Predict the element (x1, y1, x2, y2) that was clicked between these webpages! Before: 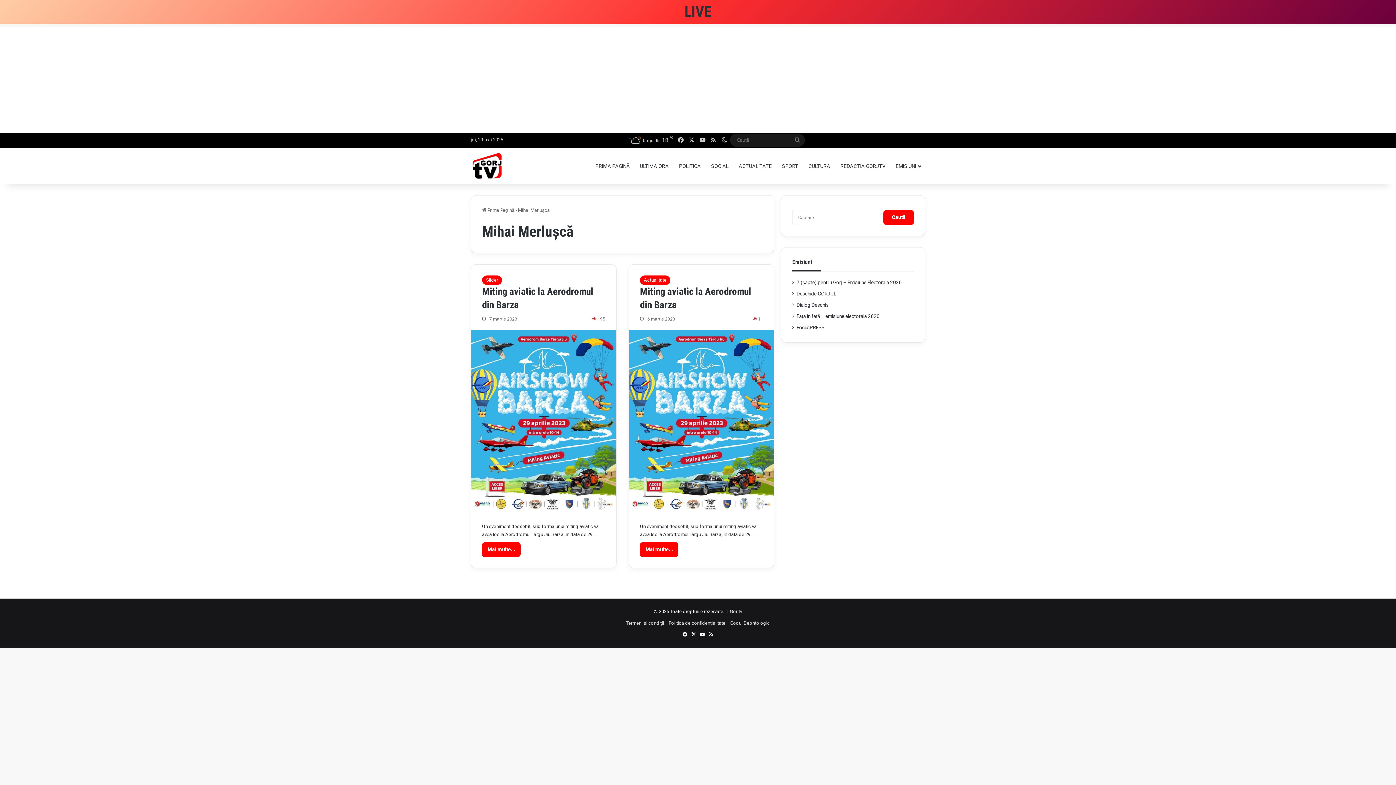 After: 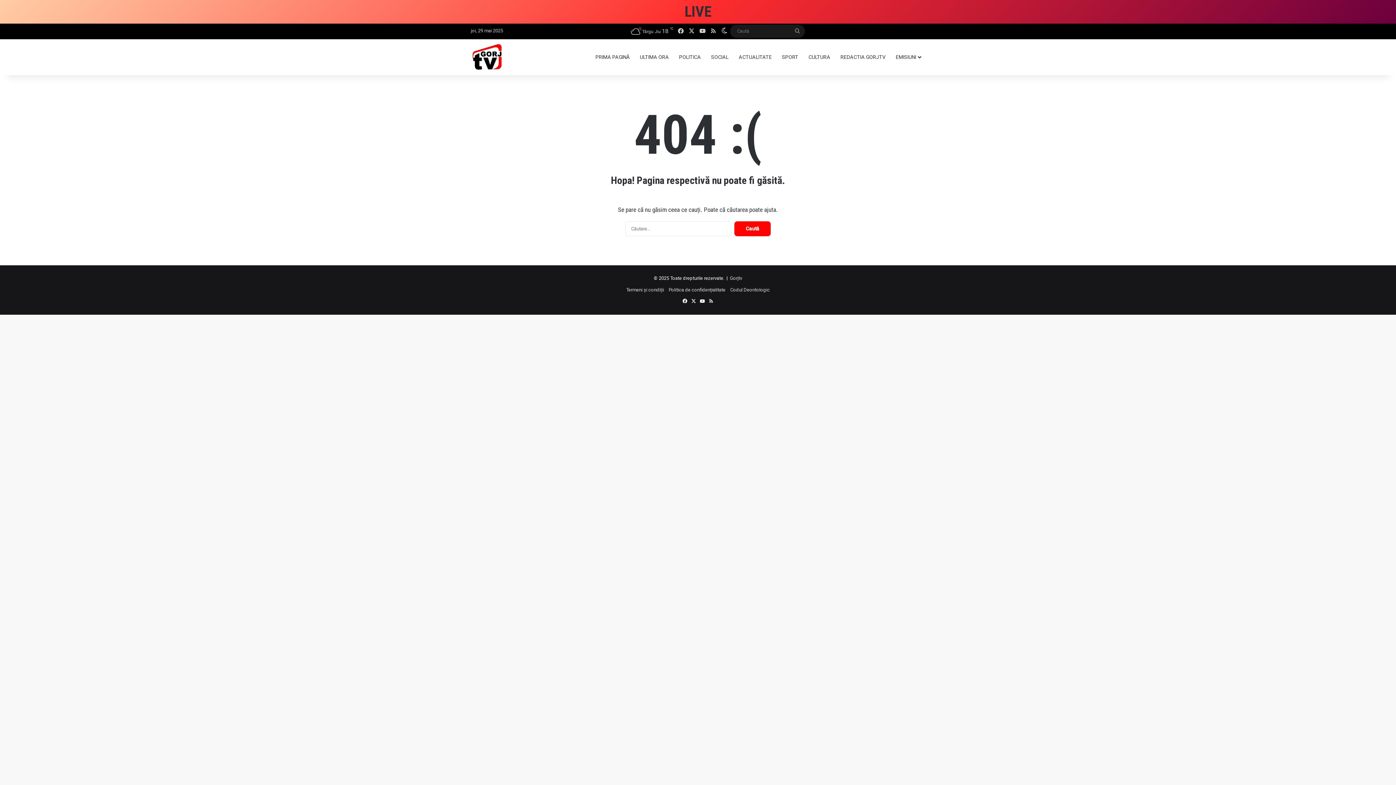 Action: bbox: (626, 620, 664, 626) label: Termeni și condiții